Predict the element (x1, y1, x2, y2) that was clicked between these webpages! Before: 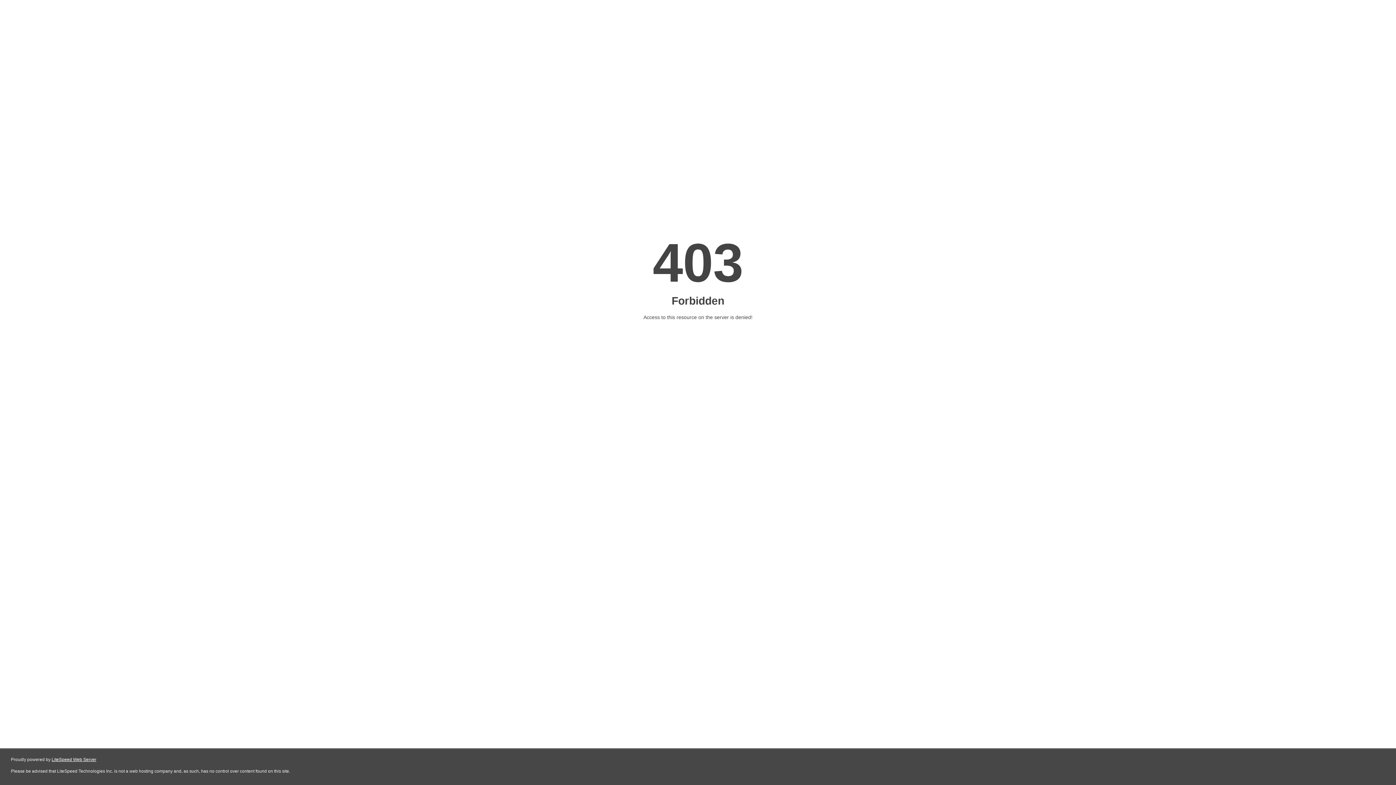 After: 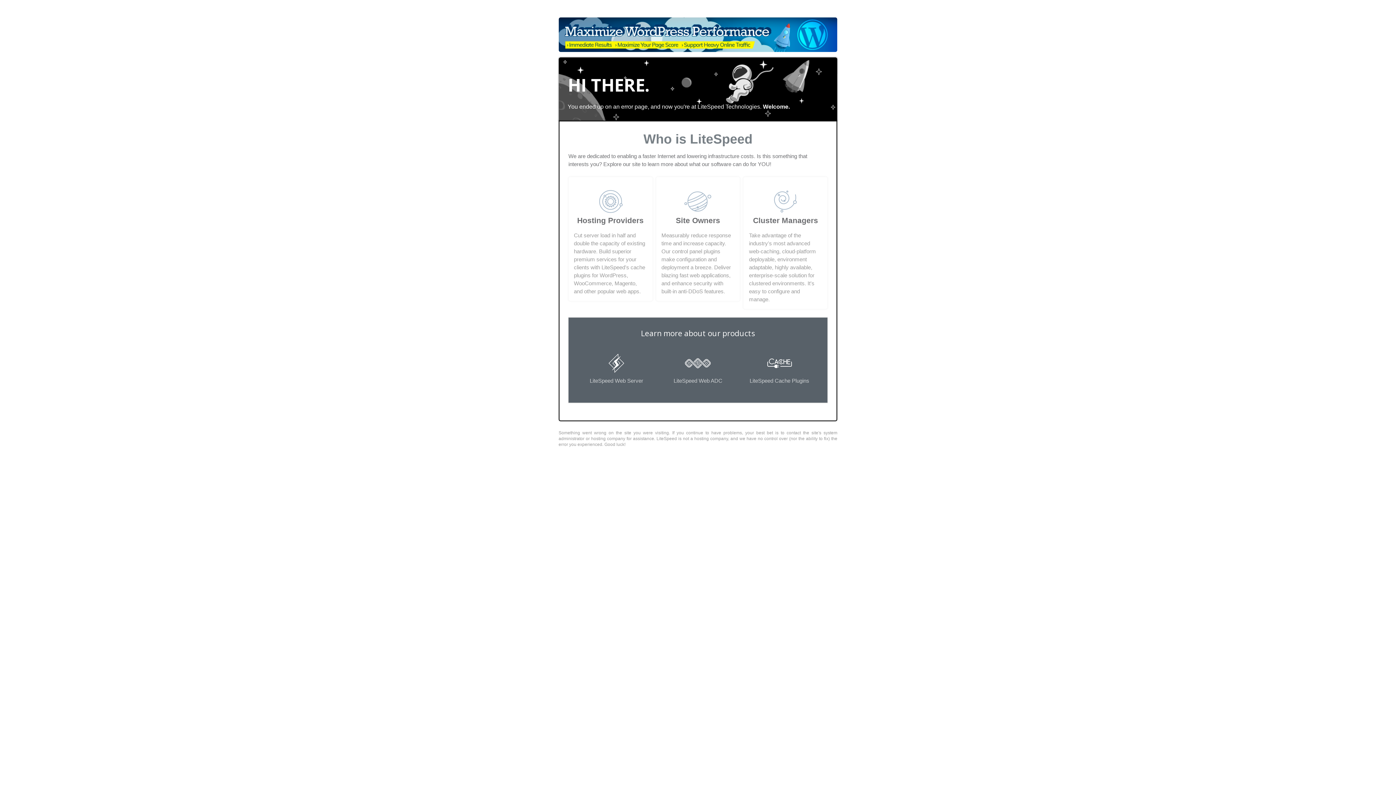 Action: label: LiteSpeed Web Server bbox: (51, 757, 96, 762)